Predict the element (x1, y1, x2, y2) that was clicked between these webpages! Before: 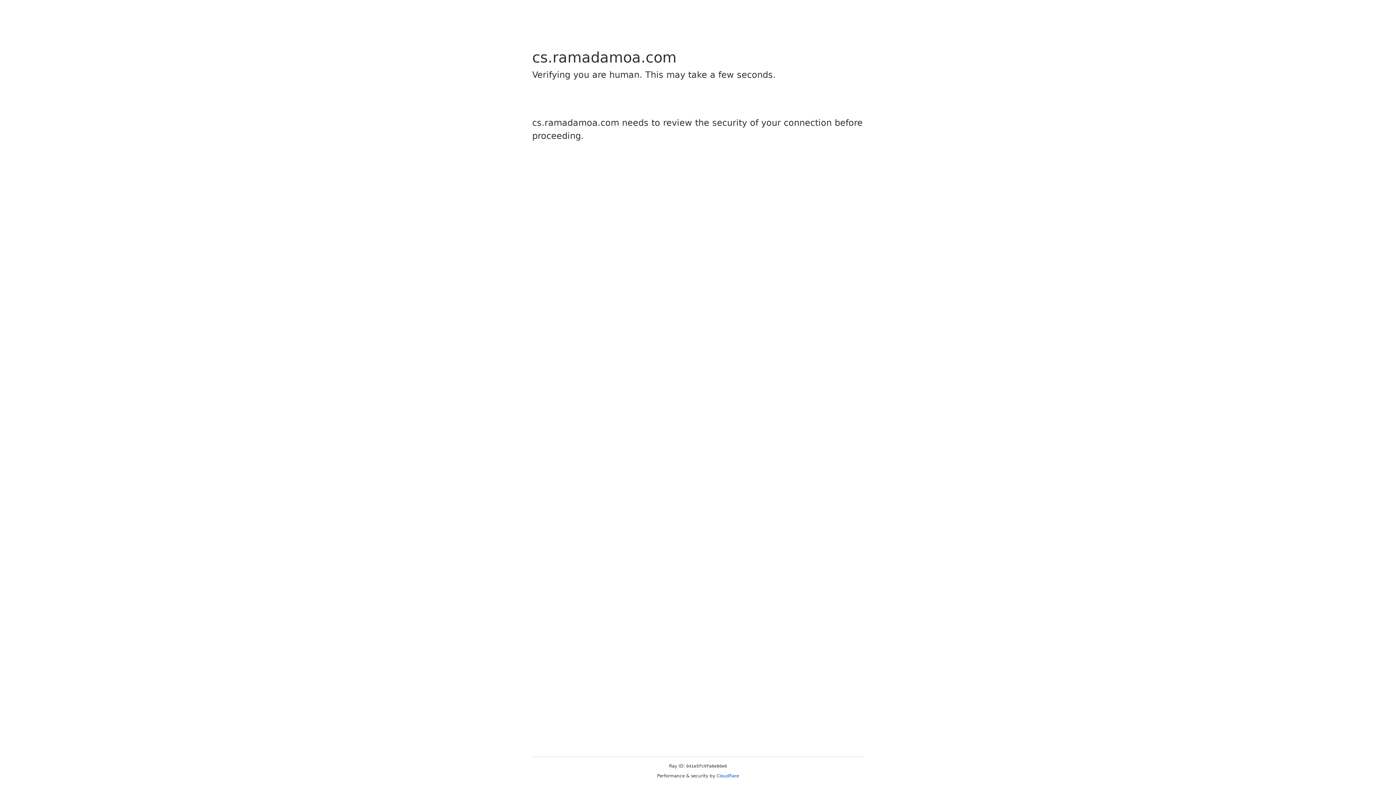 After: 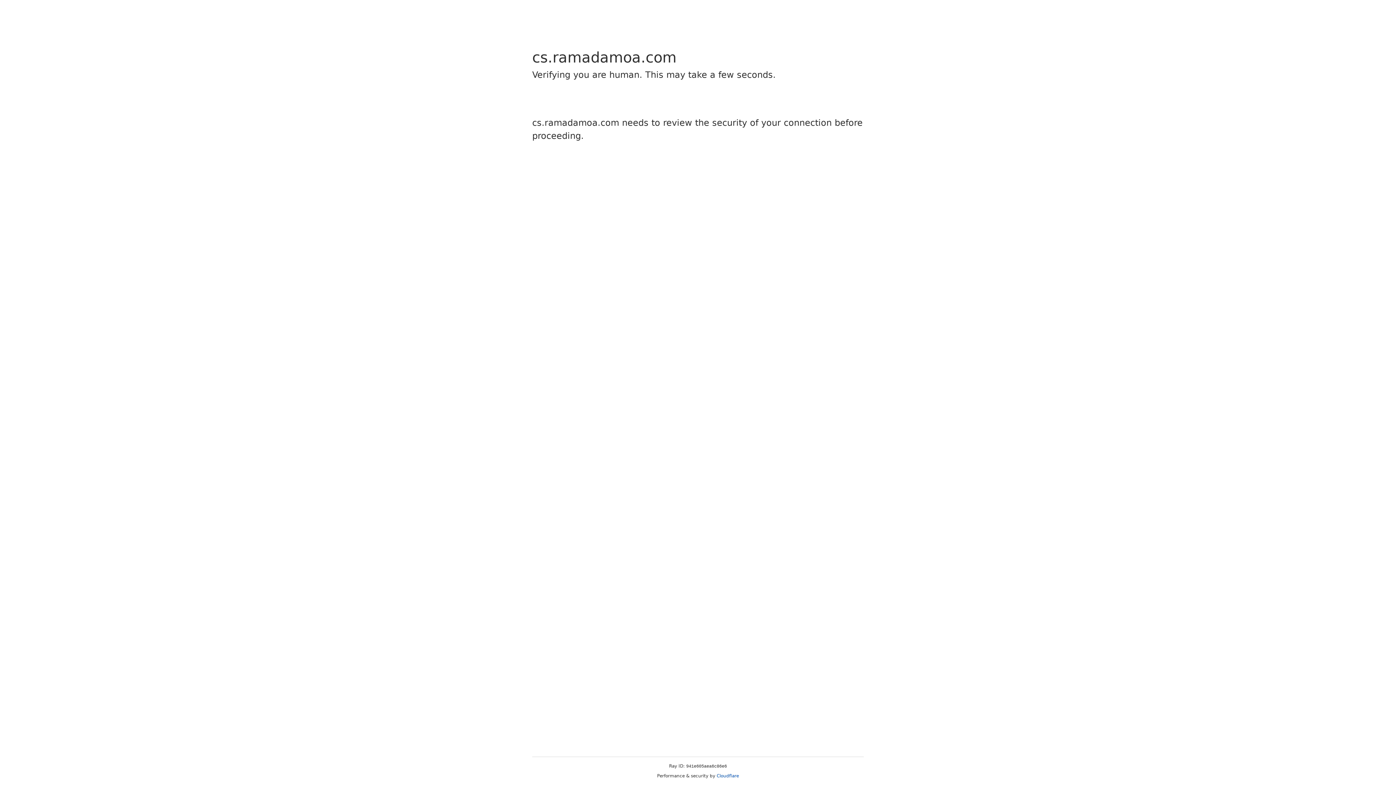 Action: label: Cloudflare bbox: (716, 773, 739, 778)